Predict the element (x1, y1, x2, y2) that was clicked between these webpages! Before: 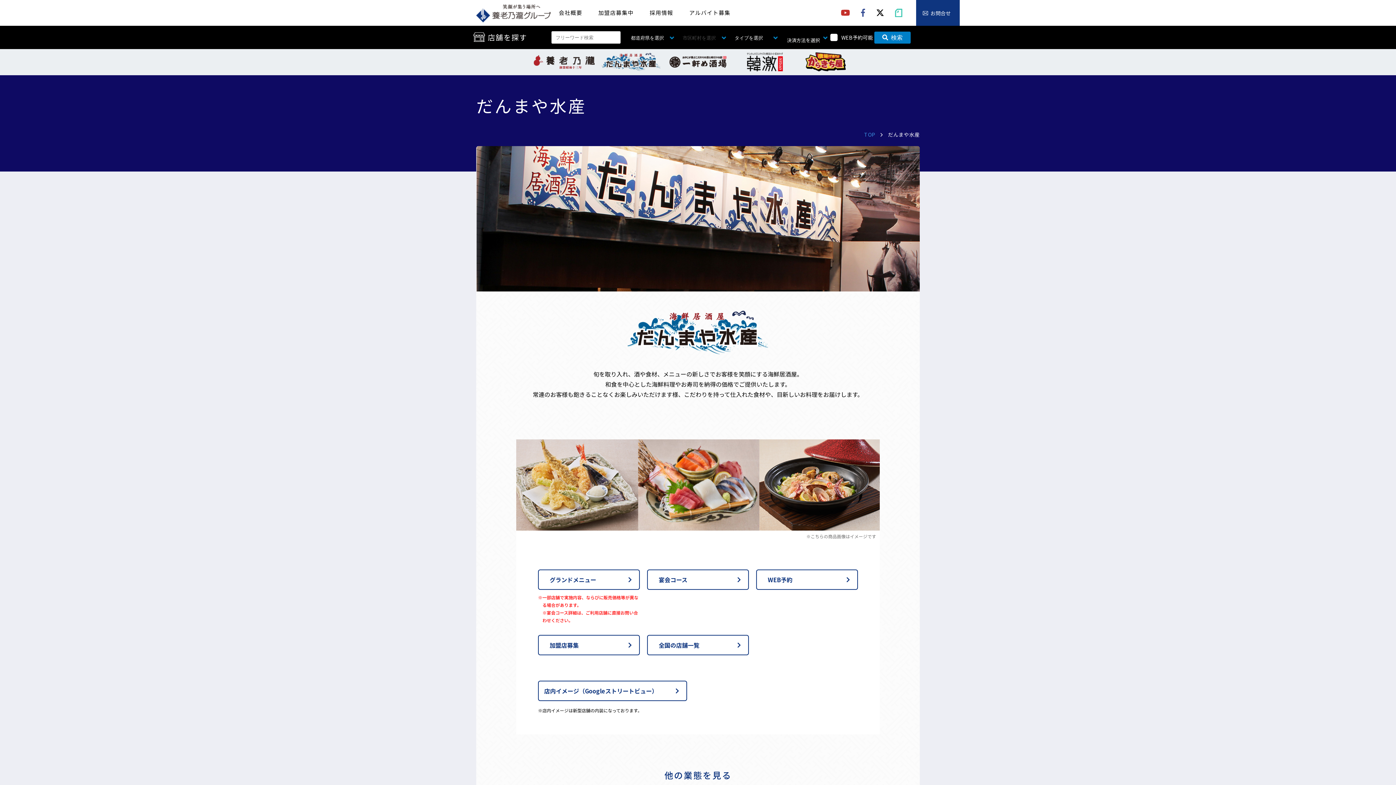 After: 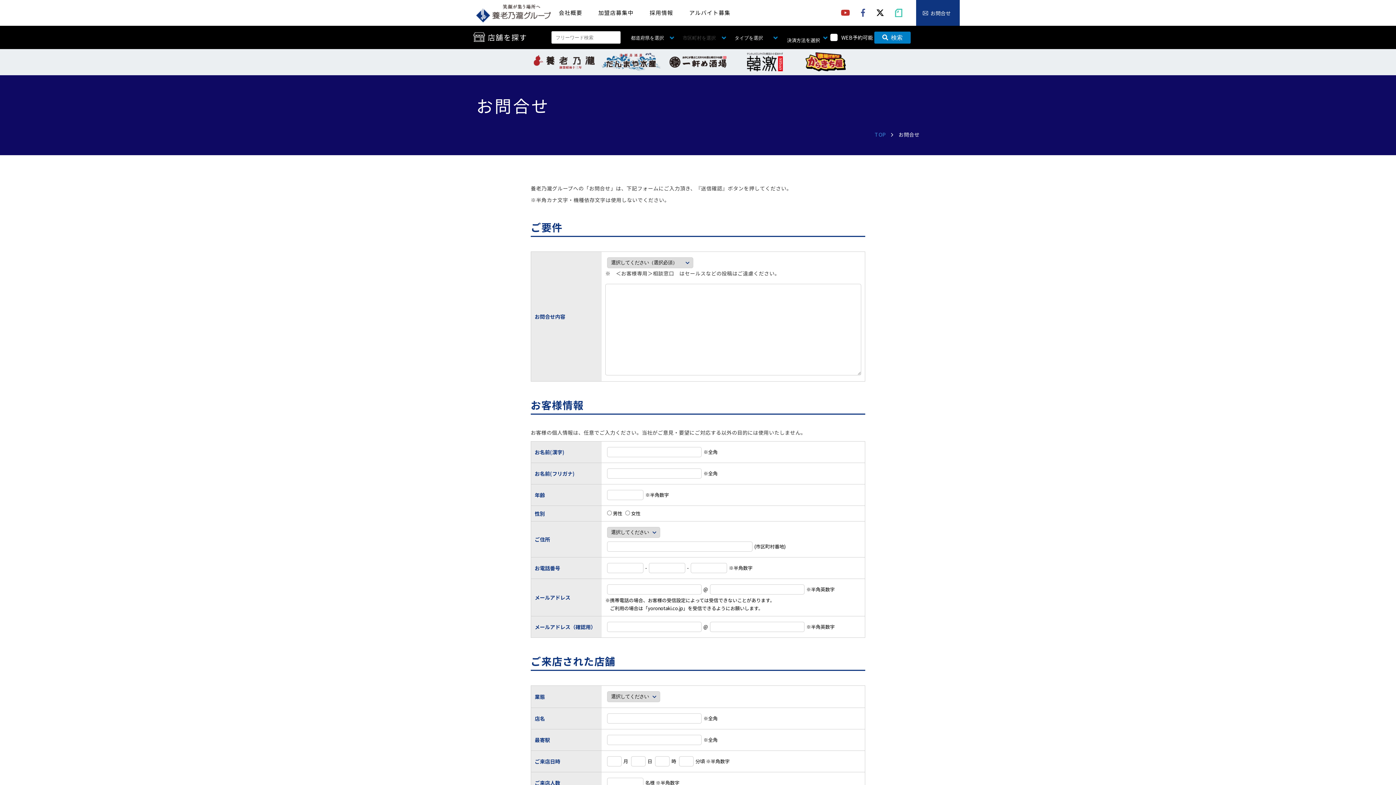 Action: bbox: (916, 0, 960, 25) label: お問合せ